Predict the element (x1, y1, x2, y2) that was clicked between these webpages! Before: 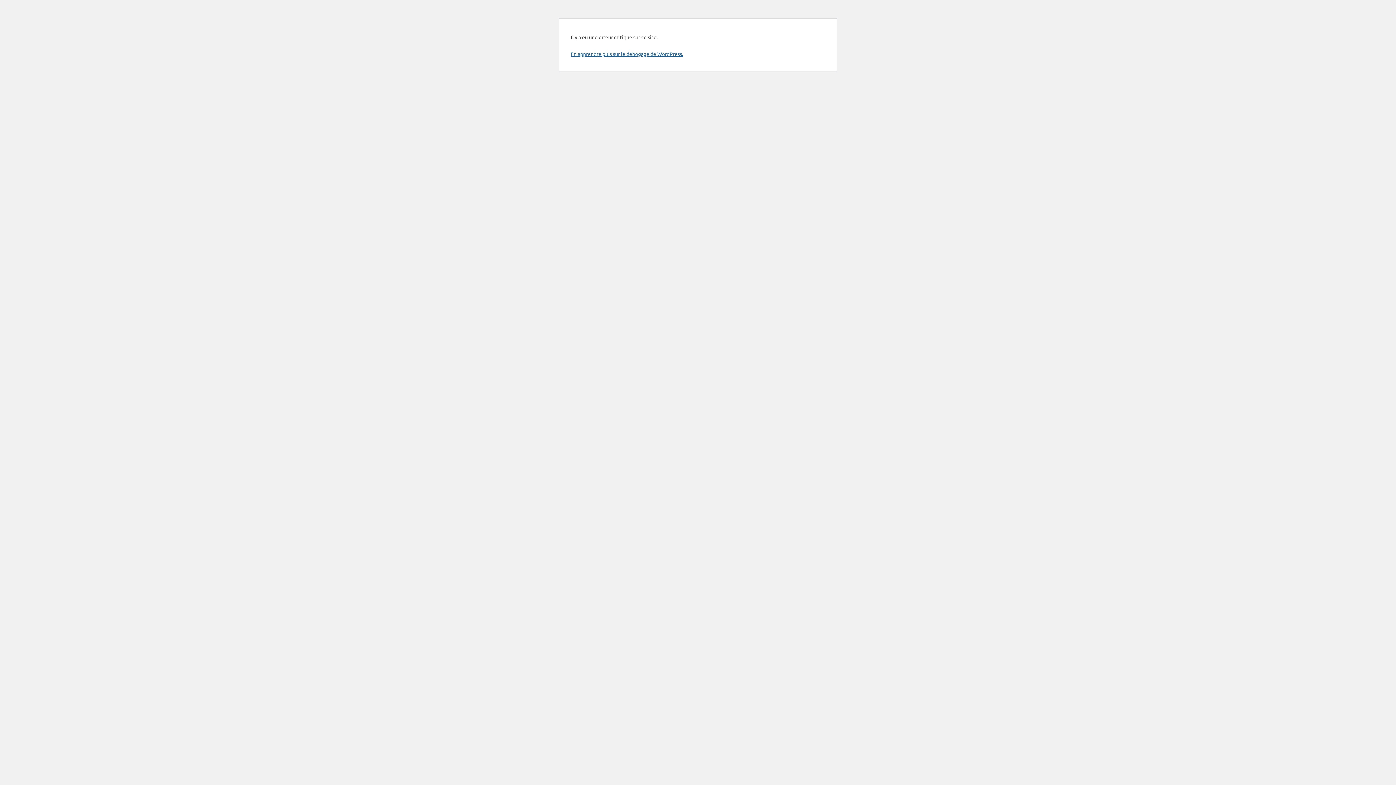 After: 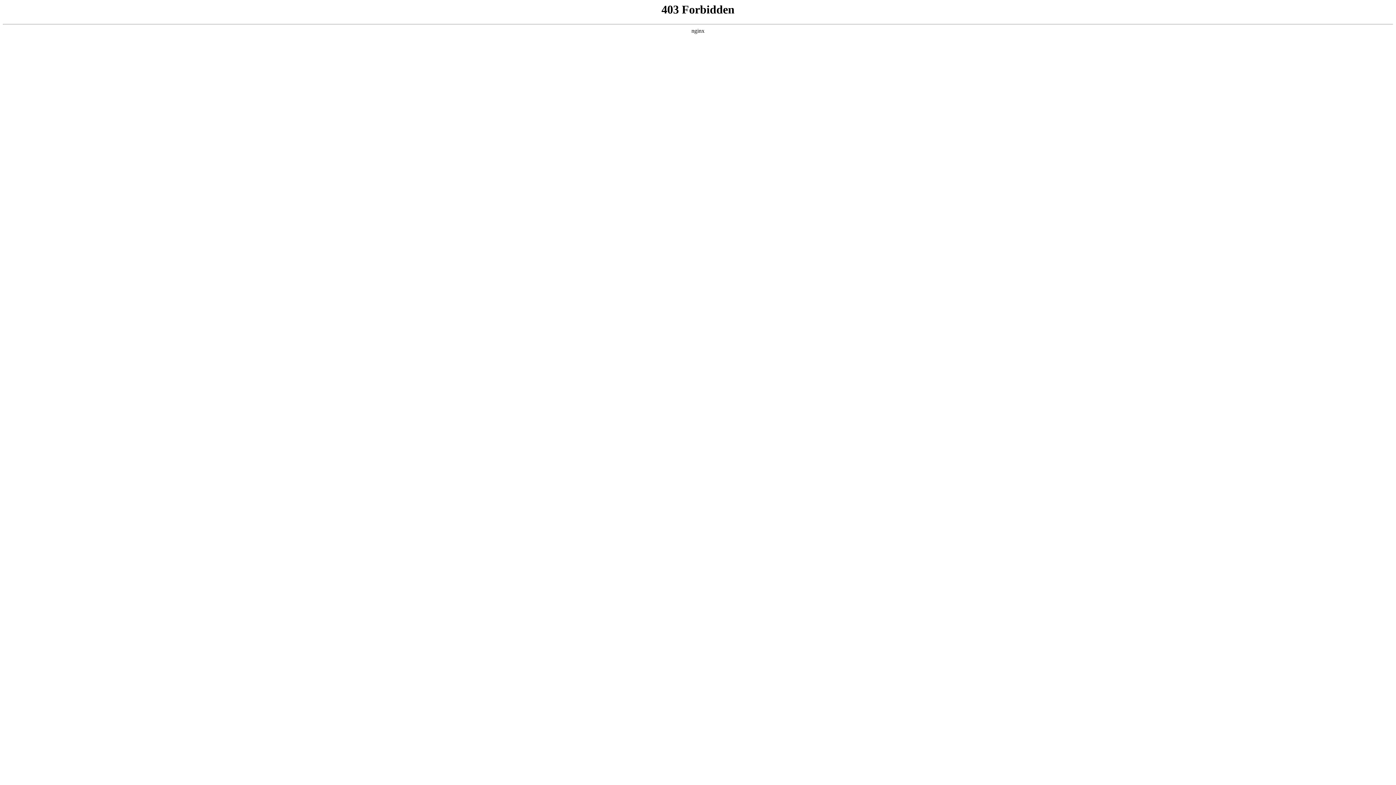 Action: label: En apprendre plus sur le débogage de WordPress. bbox: (570, 50, 683, 57)